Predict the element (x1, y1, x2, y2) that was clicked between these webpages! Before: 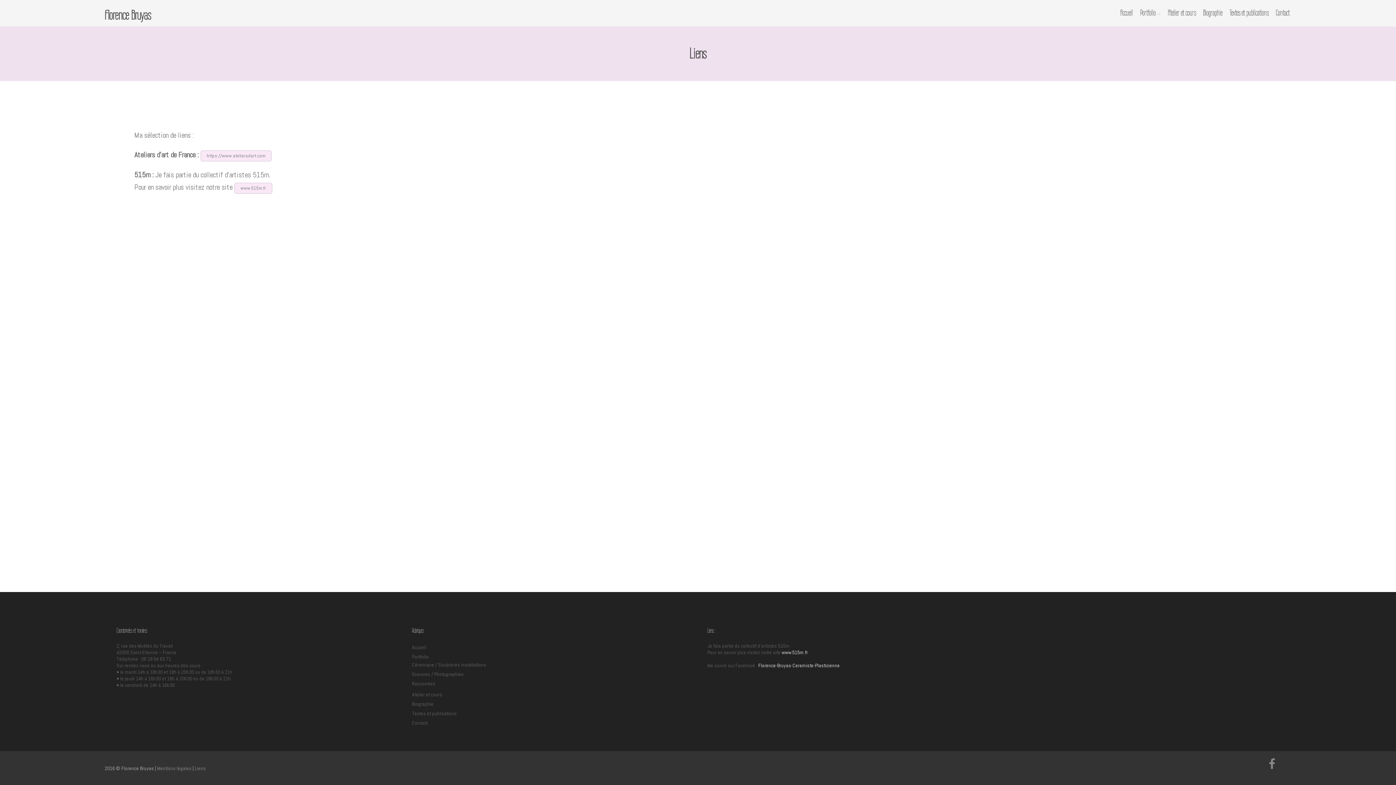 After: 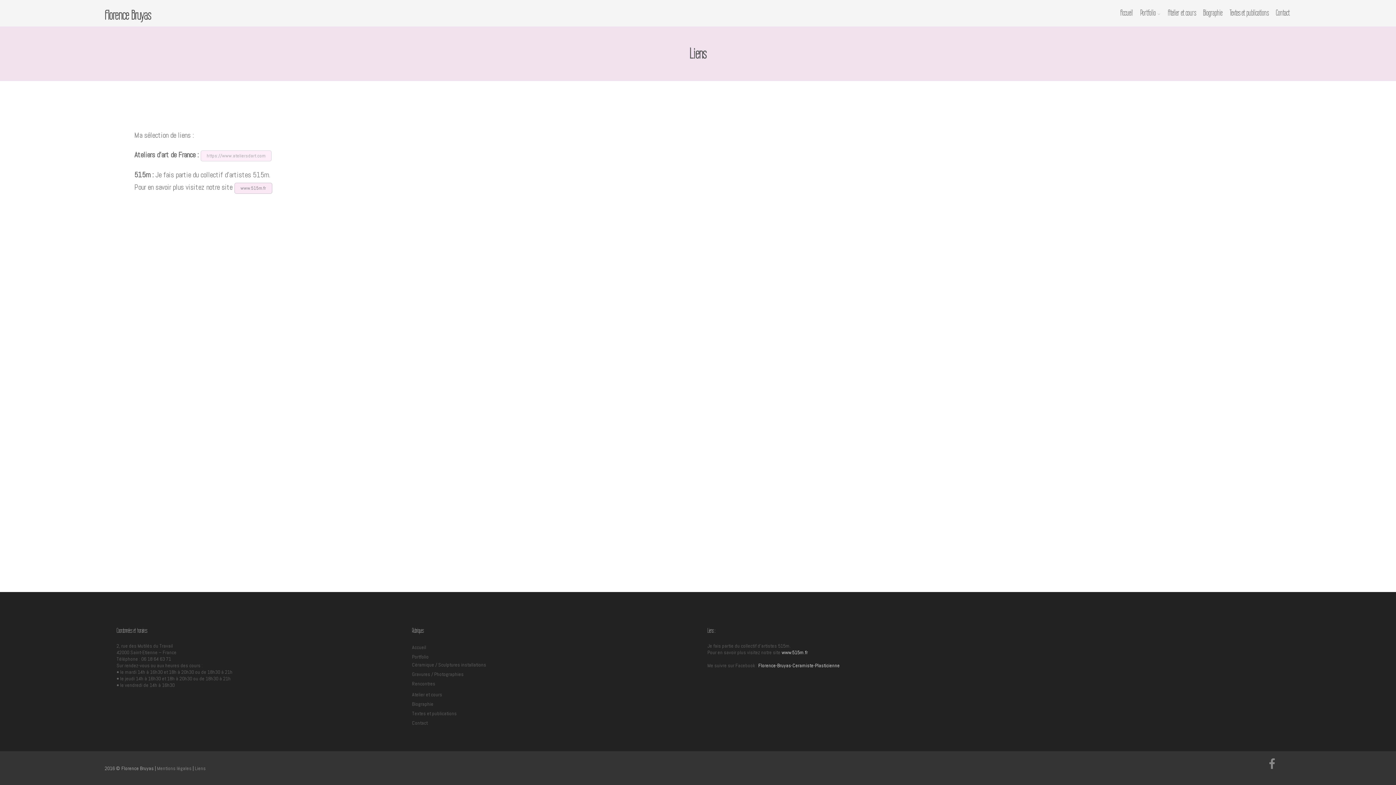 Action: bbox: (200, 150, 271, 161) label: https://www.ateliersdart.com